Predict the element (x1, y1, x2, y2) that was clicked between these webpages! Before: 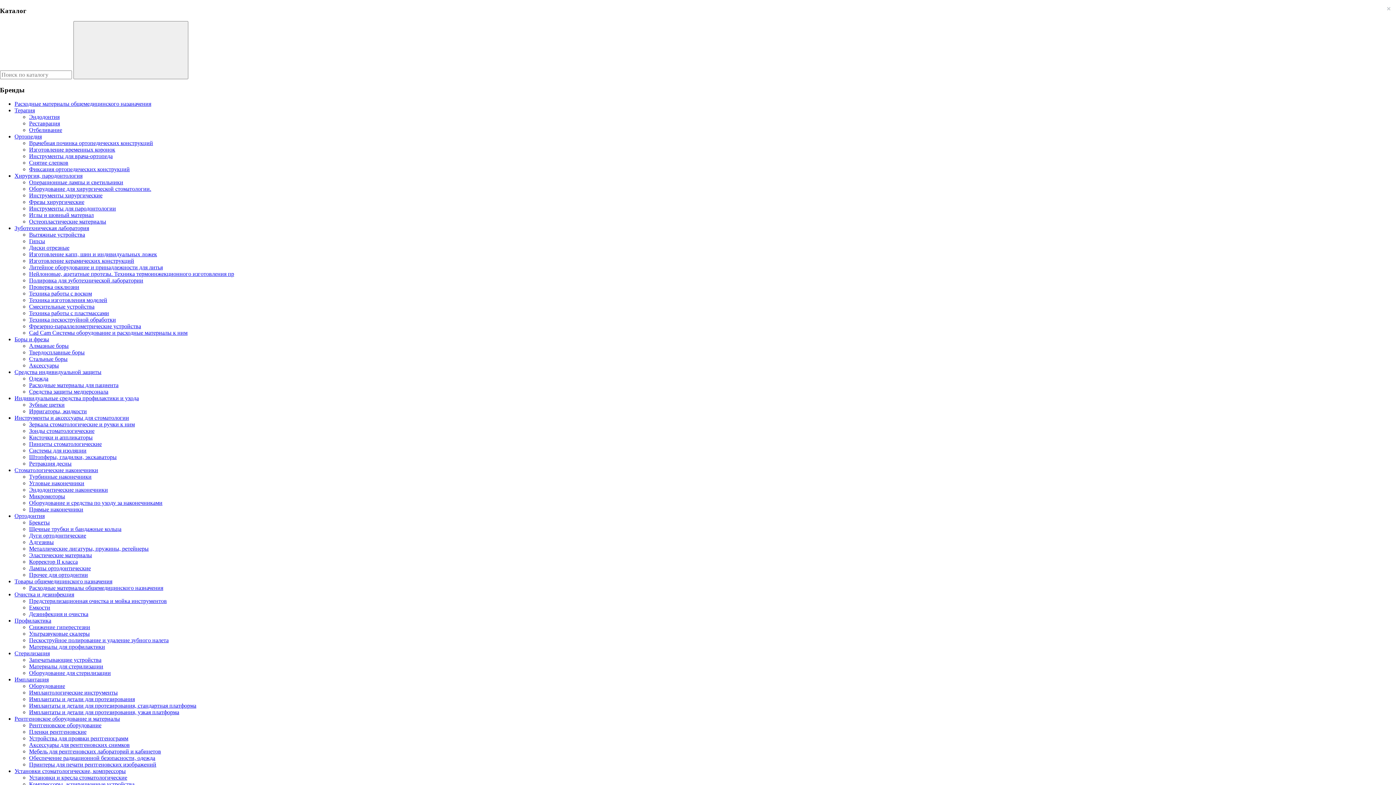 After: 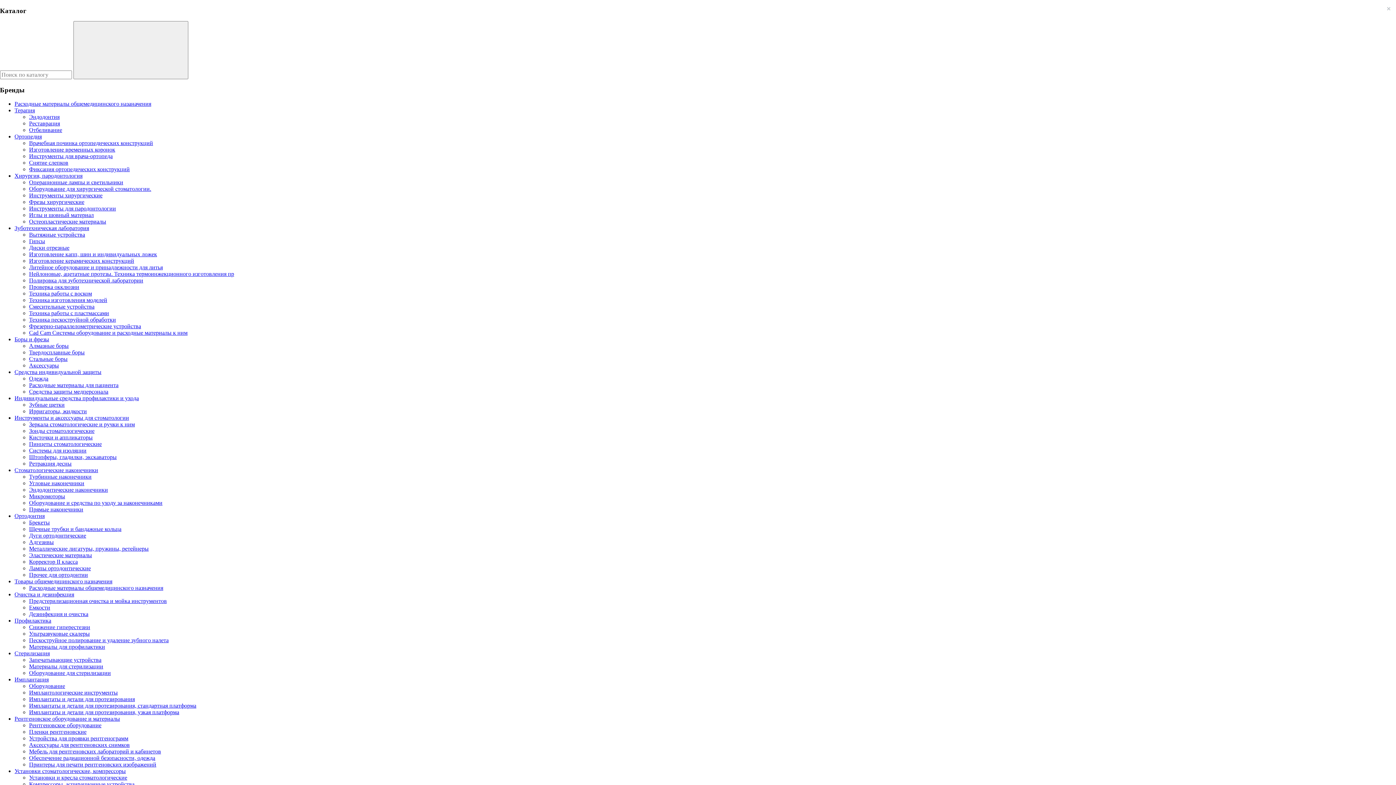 Action: label: Оборудование для стерилизации bbox: (29, 670, 110, 676)